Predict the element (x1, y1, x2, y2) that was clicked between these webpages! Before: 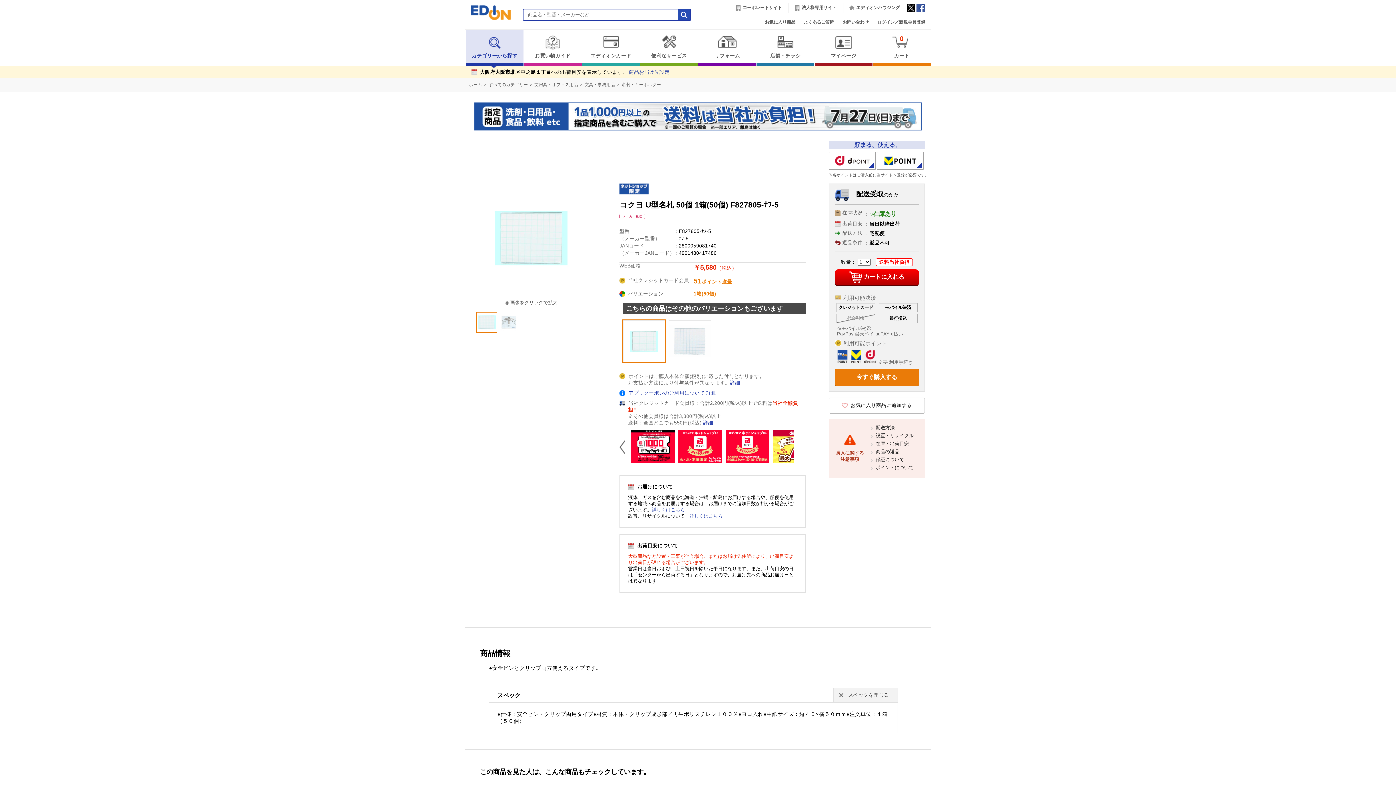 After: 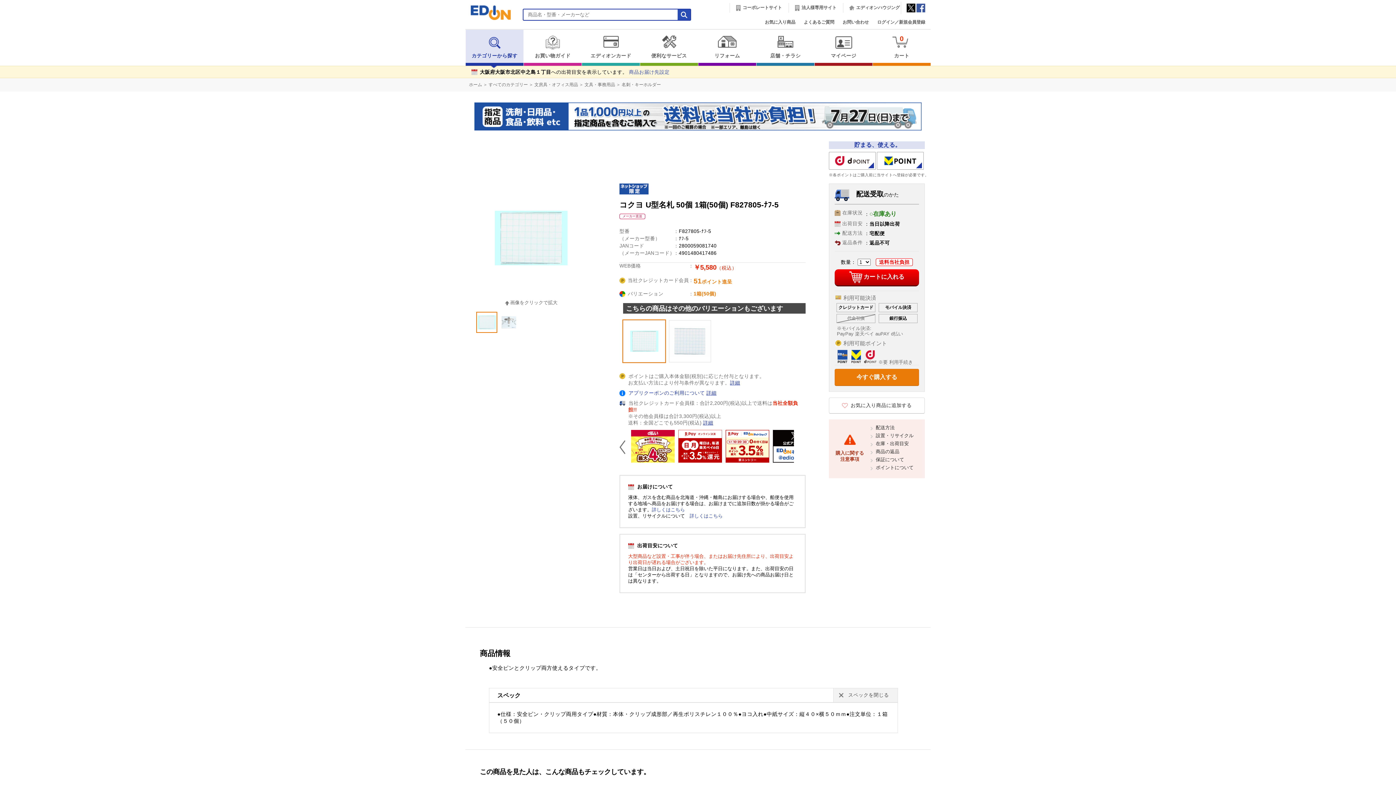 Action: bbox: (876, 457, 904, 462) label: 保証について